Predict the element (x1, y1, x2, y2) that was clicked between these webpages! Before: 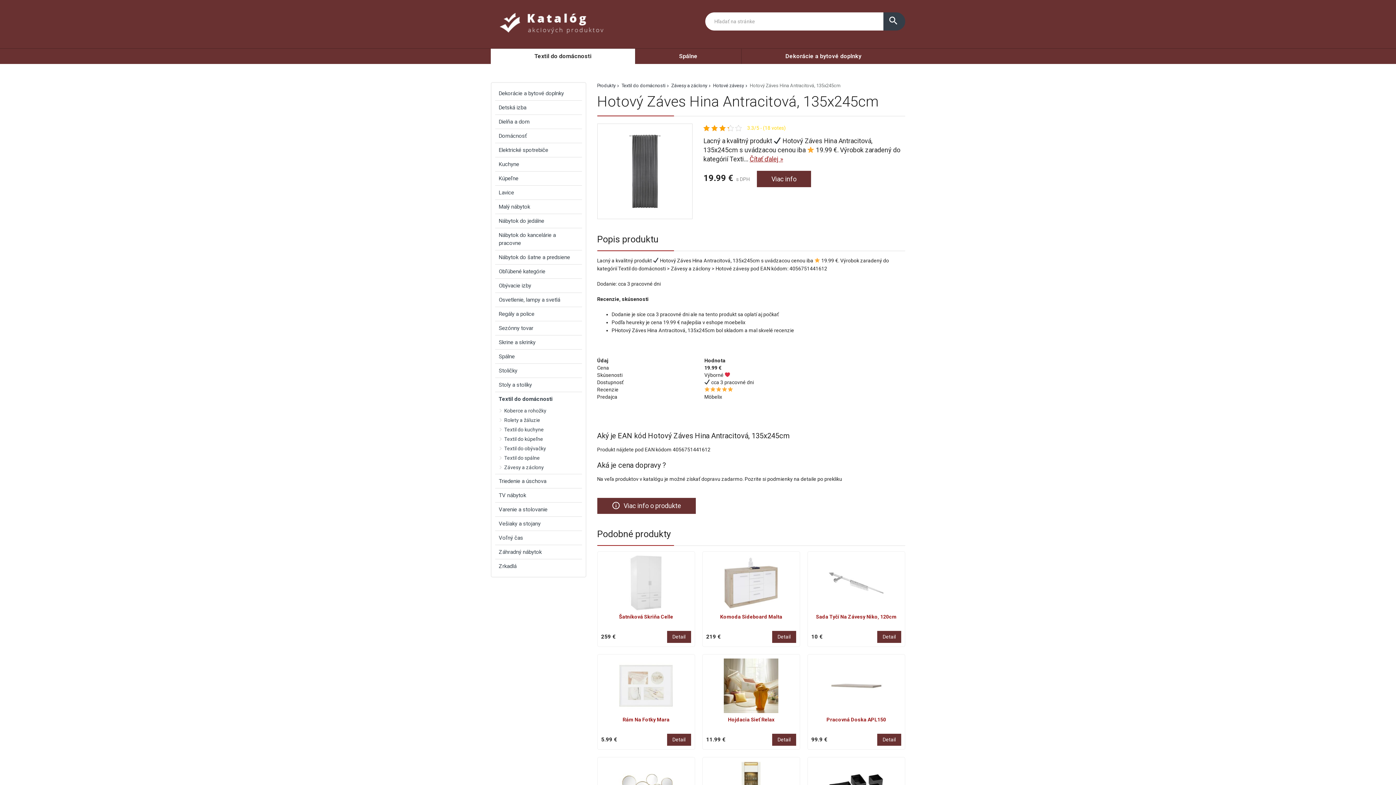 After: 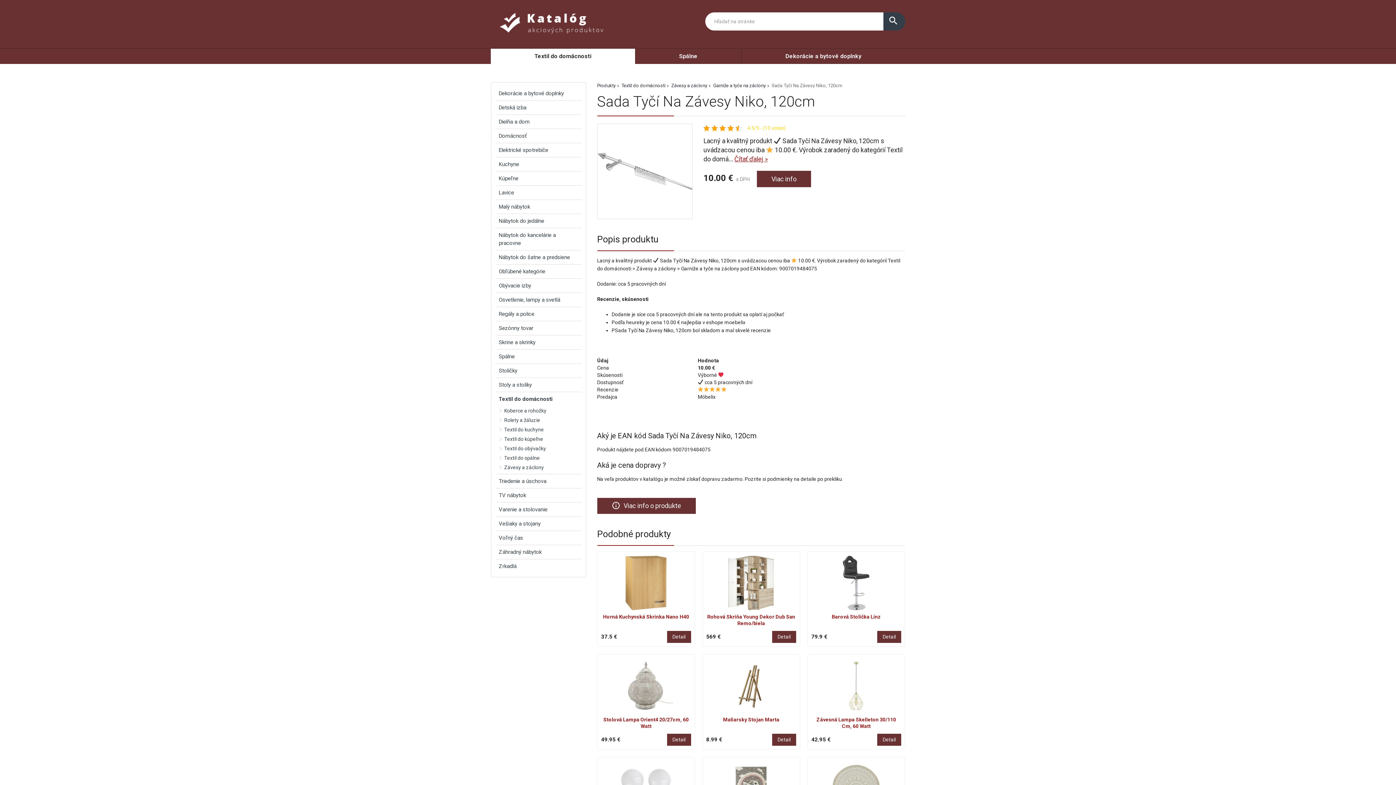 Action: bbox: (811, 555, 901, 610)